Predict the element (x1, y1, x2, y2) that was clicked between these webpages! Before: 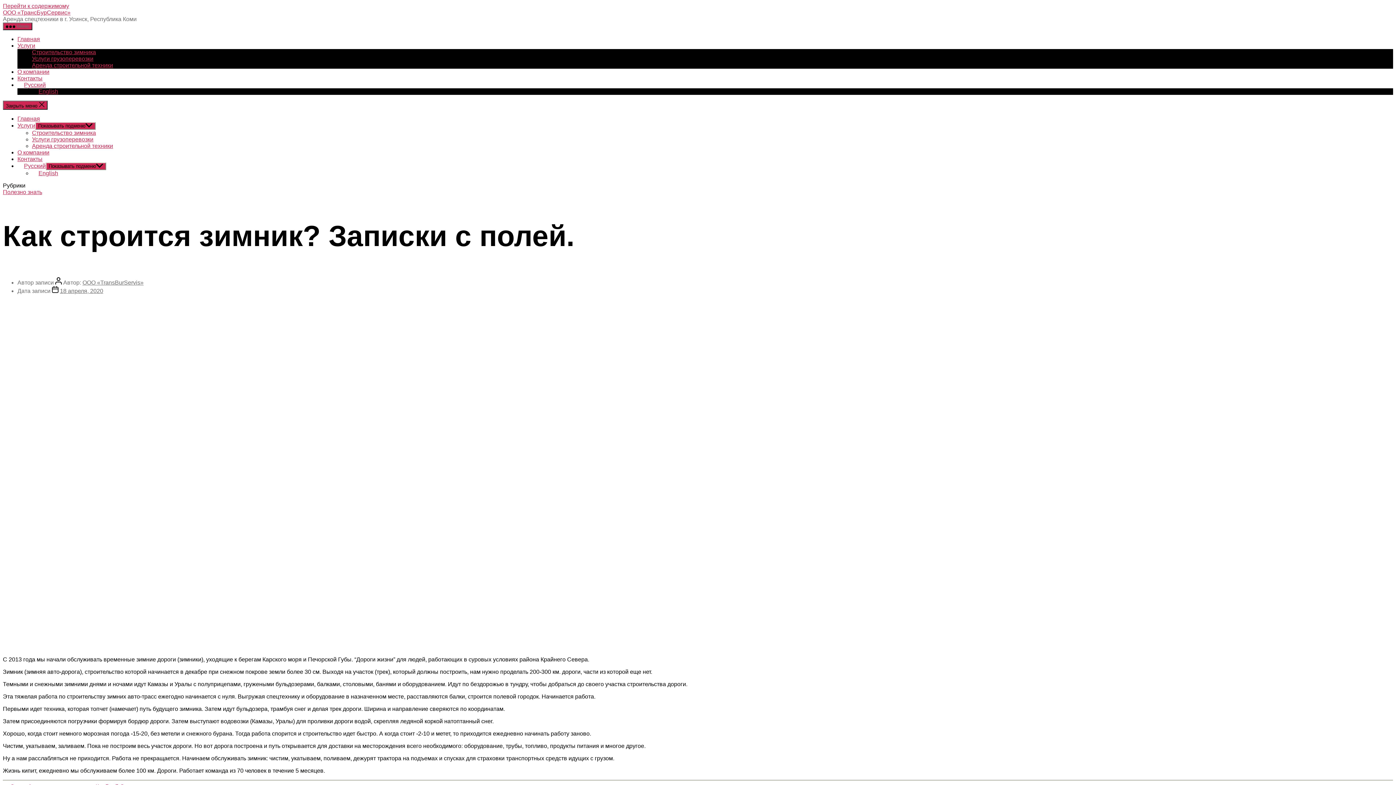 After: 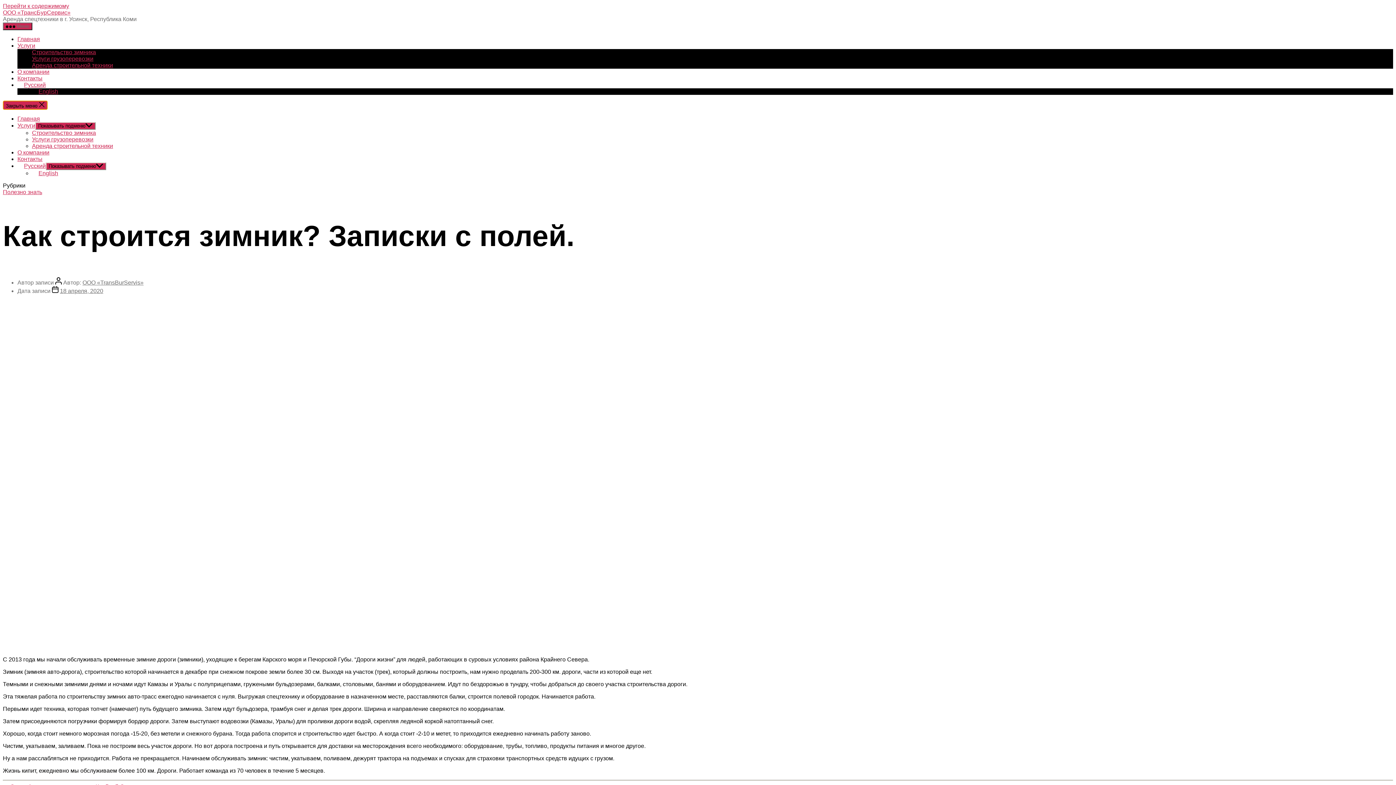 Action: label: Закрыть меню  bbox: (2, 100, 47, 109)